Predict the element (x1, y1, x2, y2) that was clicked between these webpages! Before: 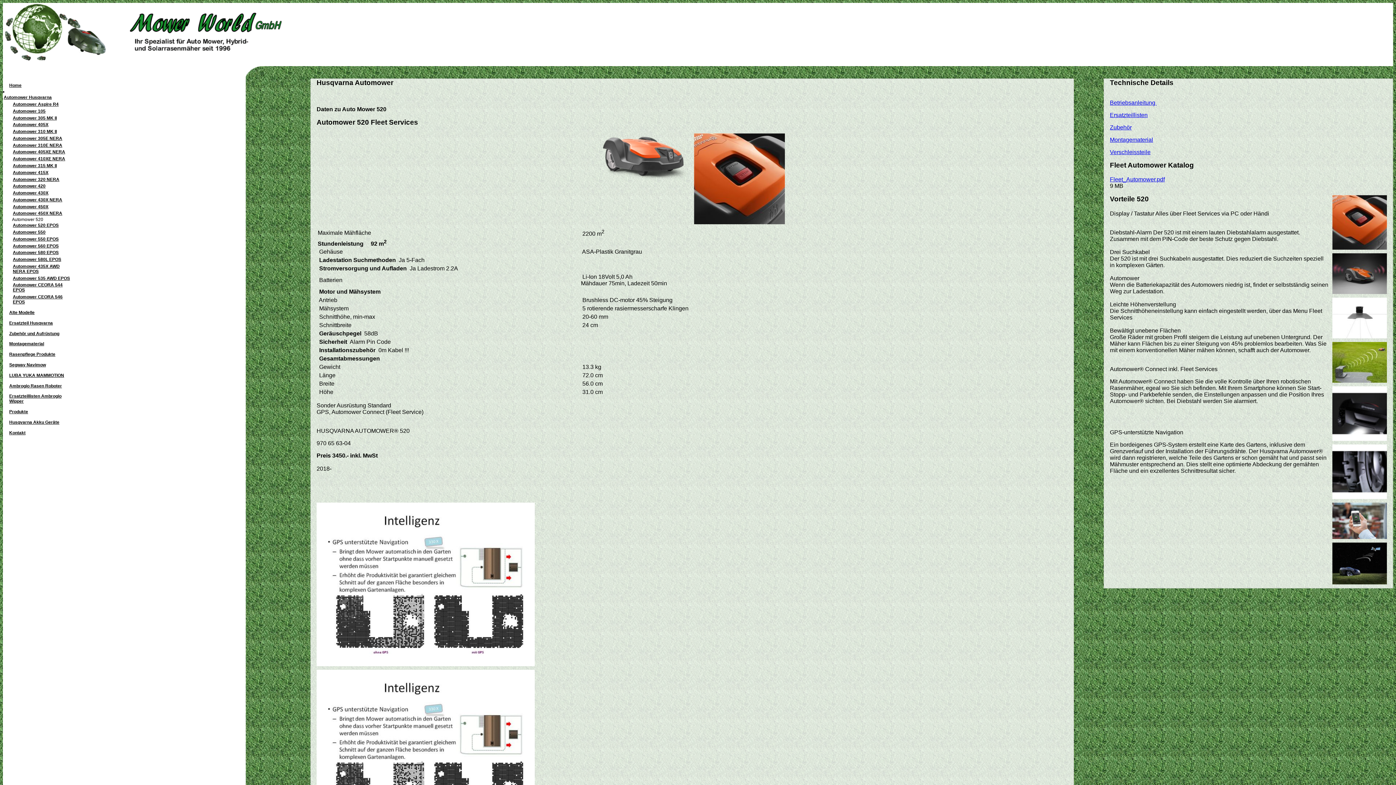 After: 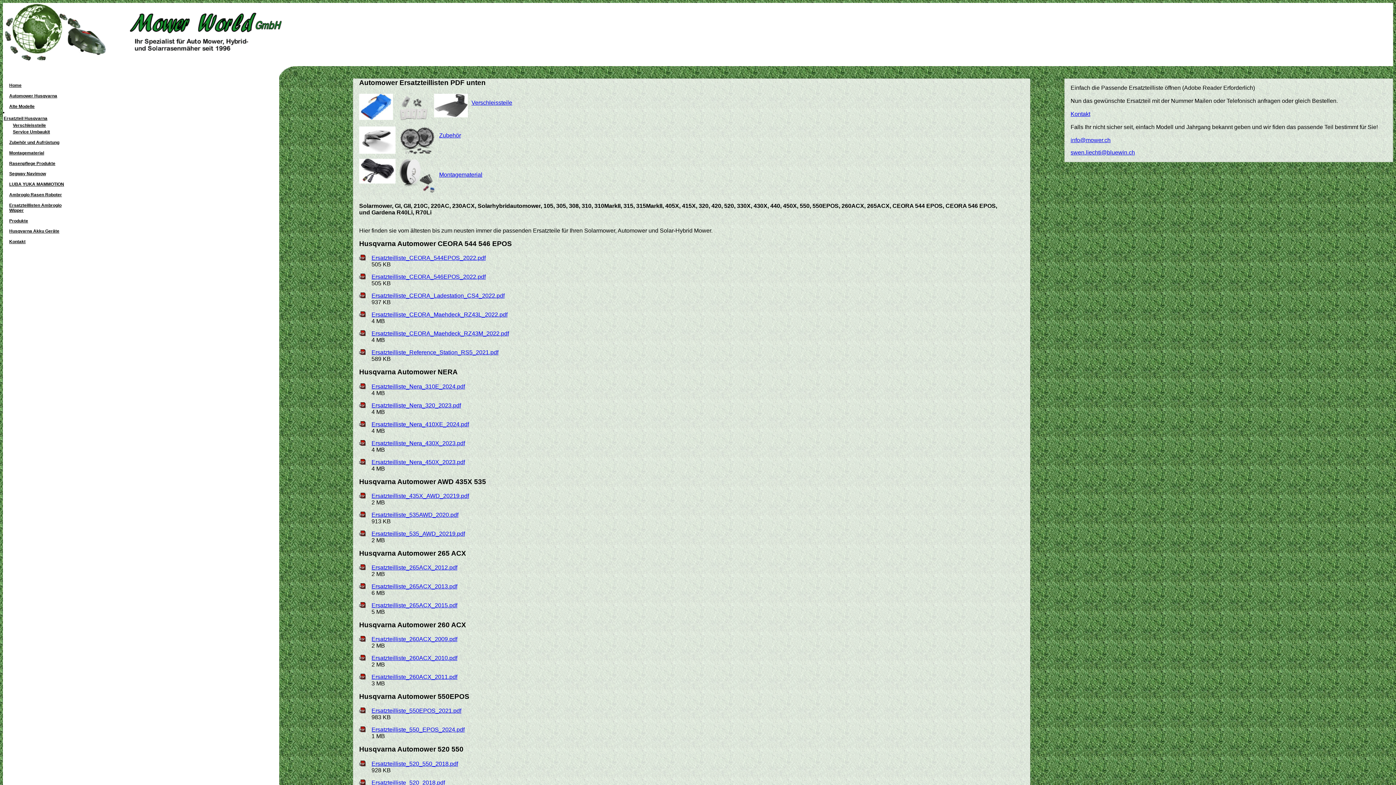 Action: label: Ersatzteil Husqvarna bbox: (8, 319, 72, 326)